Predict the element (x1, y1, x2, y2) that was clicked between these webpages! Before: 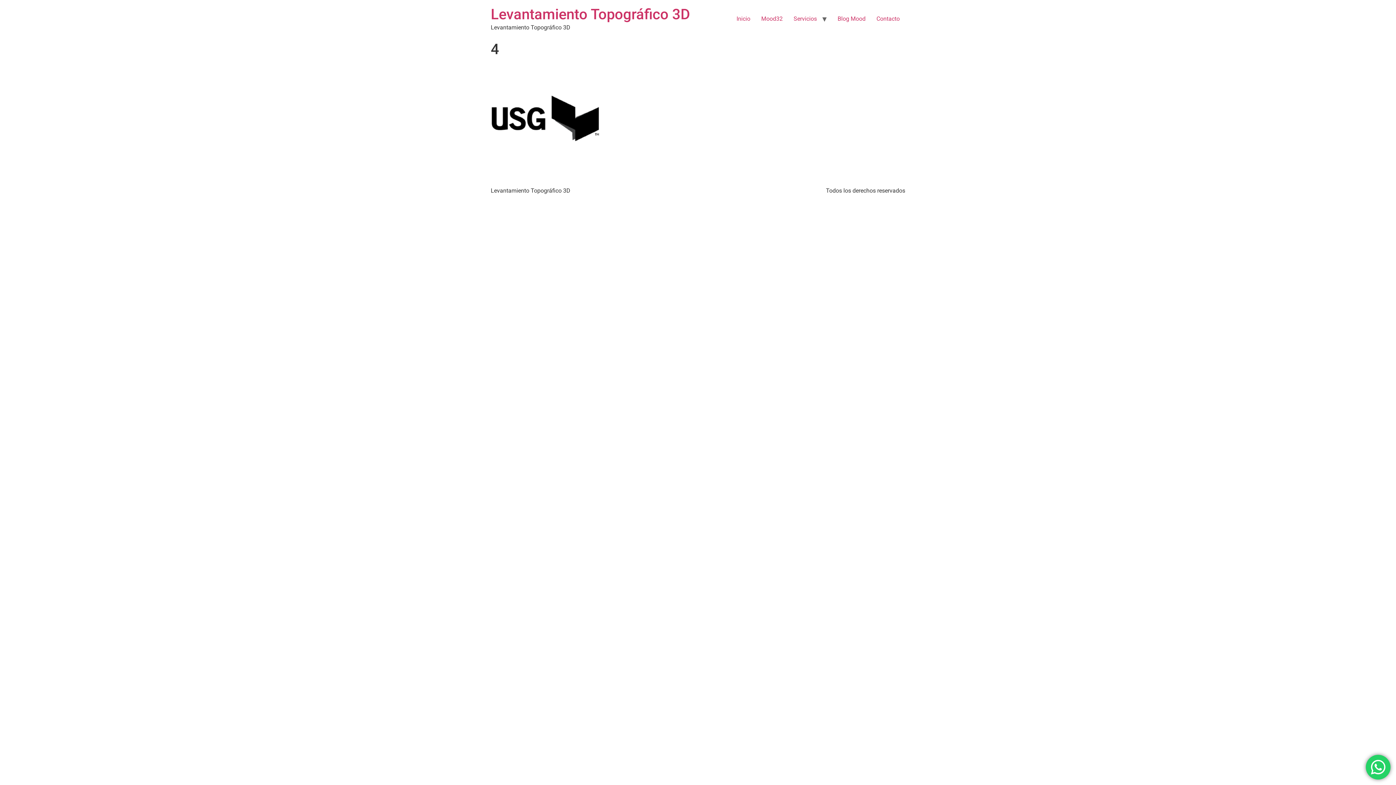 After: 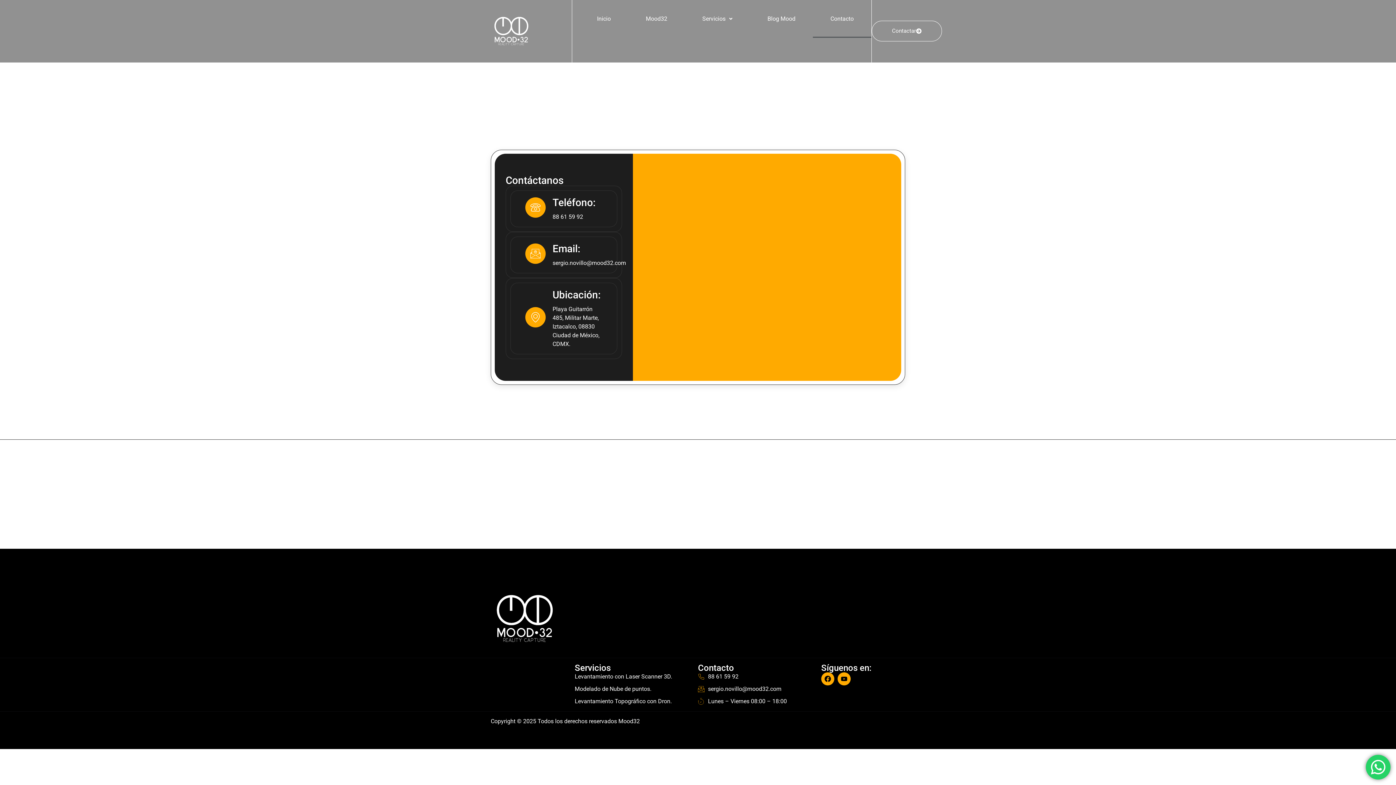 Action: bbox: (871, 11, 905, 26) label: Contacto